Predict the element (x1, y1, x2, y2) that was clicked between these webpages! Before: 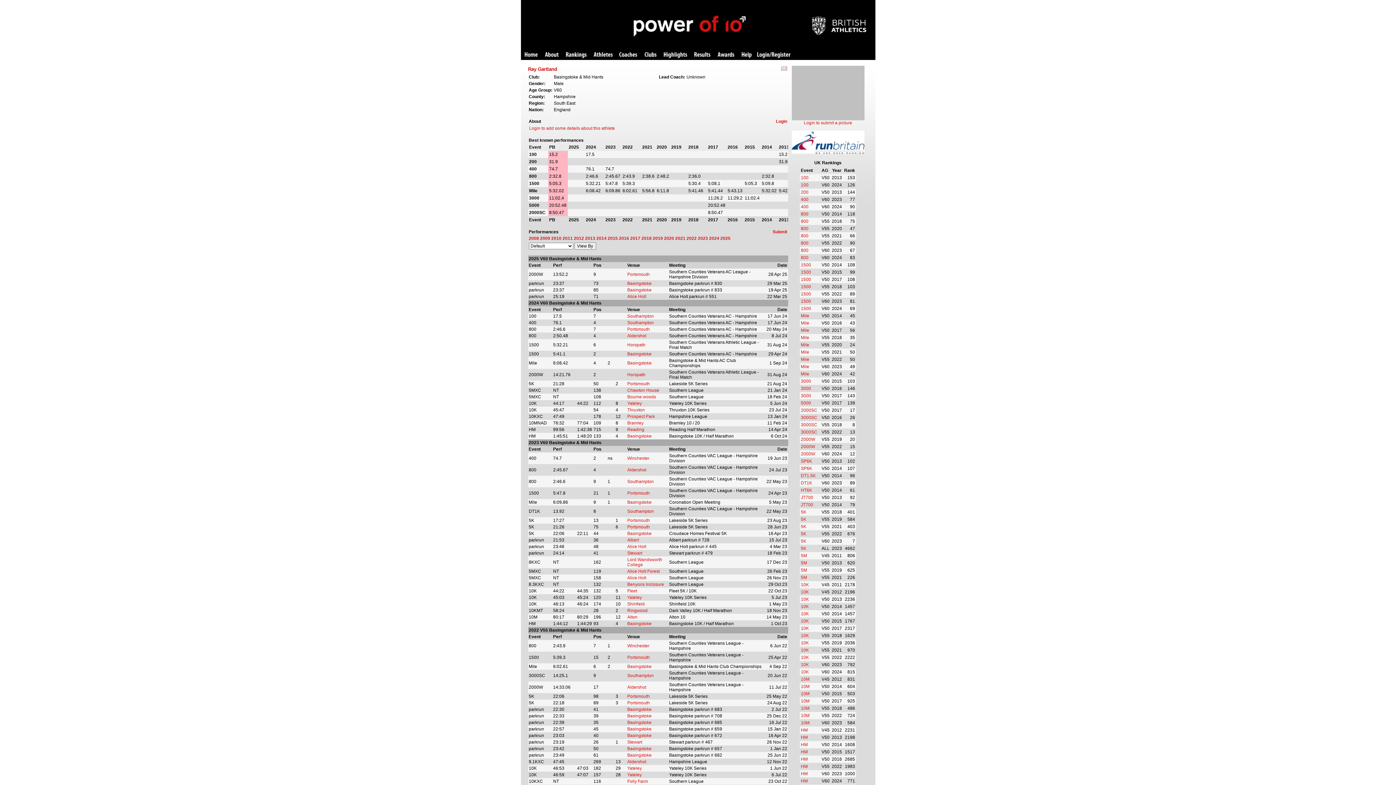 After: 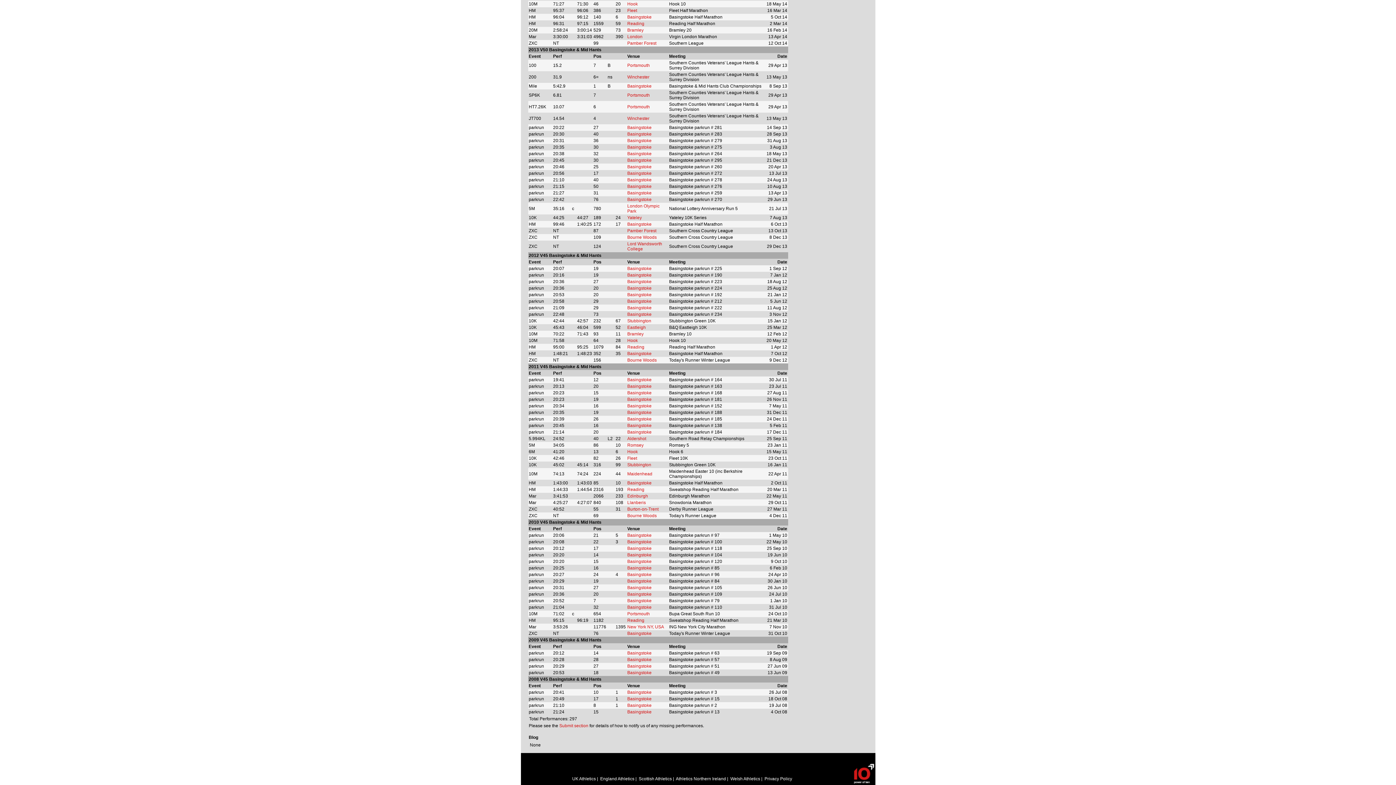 Action: bbox: (562, 236, 572, 241) label: 2011